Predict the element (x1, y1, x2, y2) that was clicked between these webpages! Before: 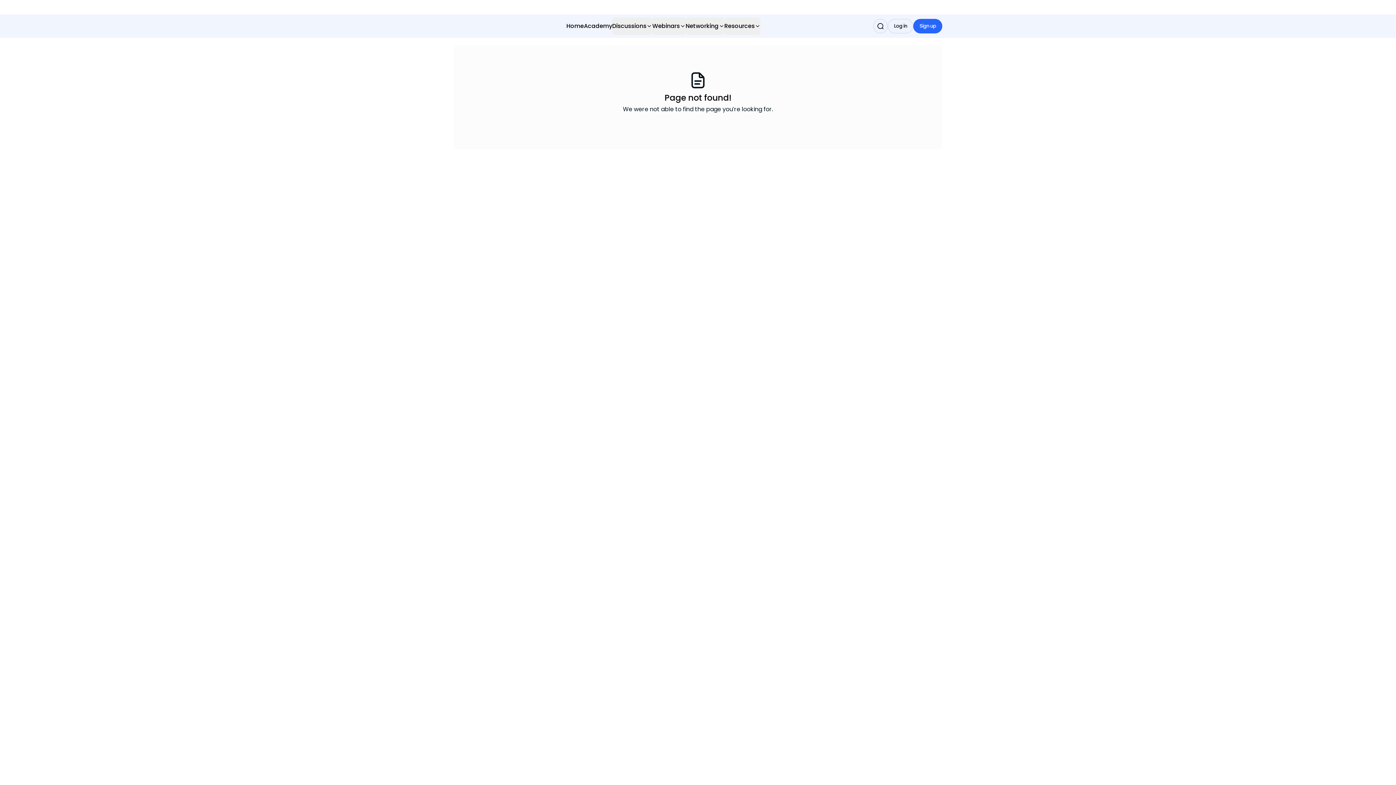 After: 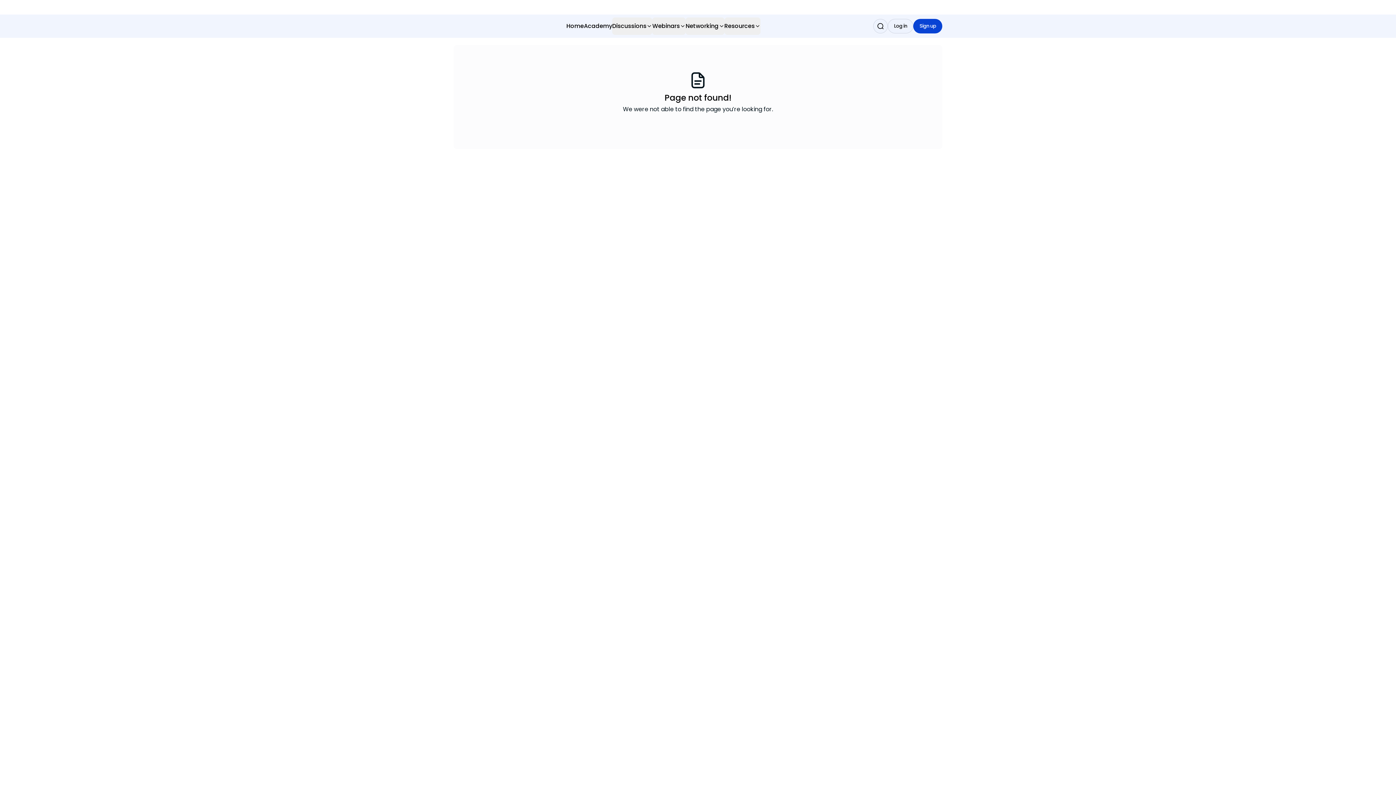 Action: bbox: (913, 18, 942, 33) label: Sign up